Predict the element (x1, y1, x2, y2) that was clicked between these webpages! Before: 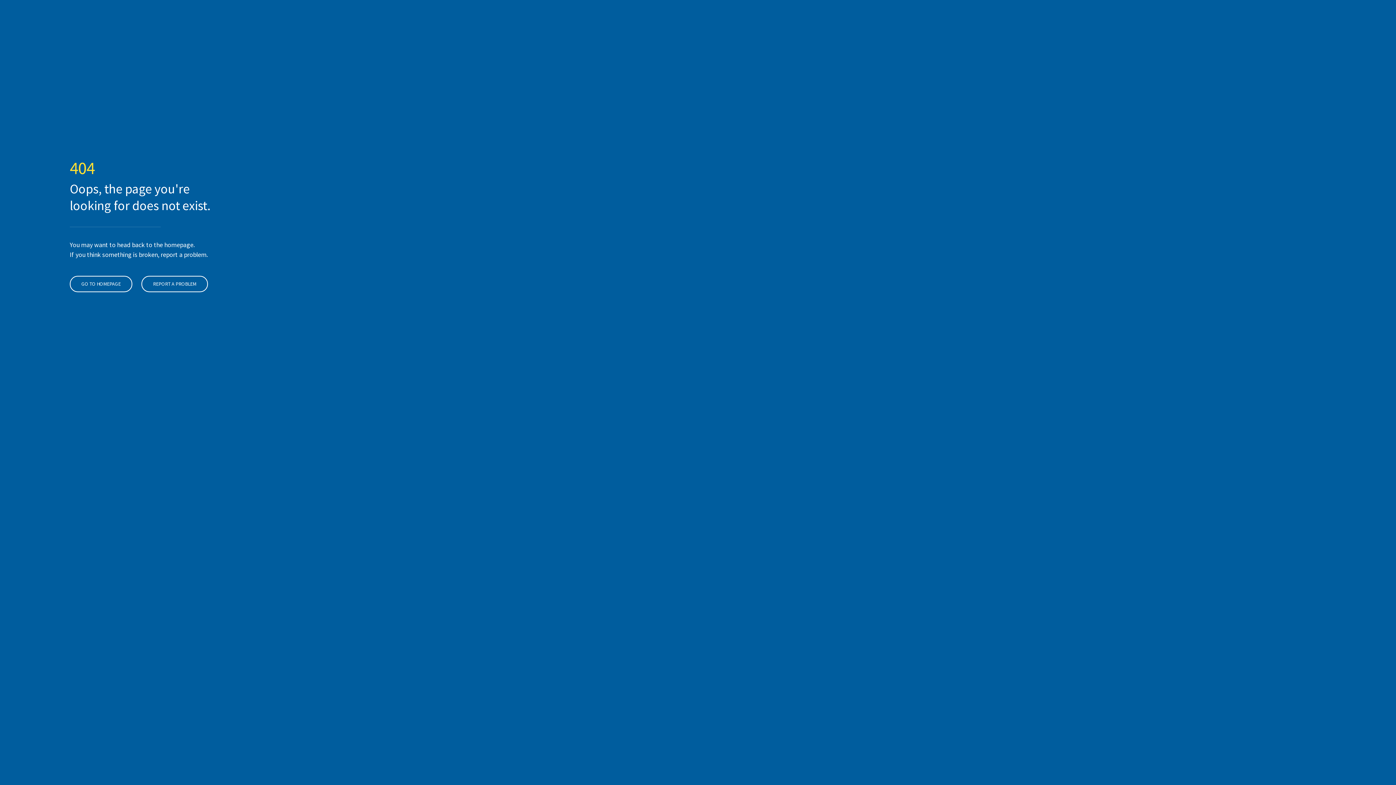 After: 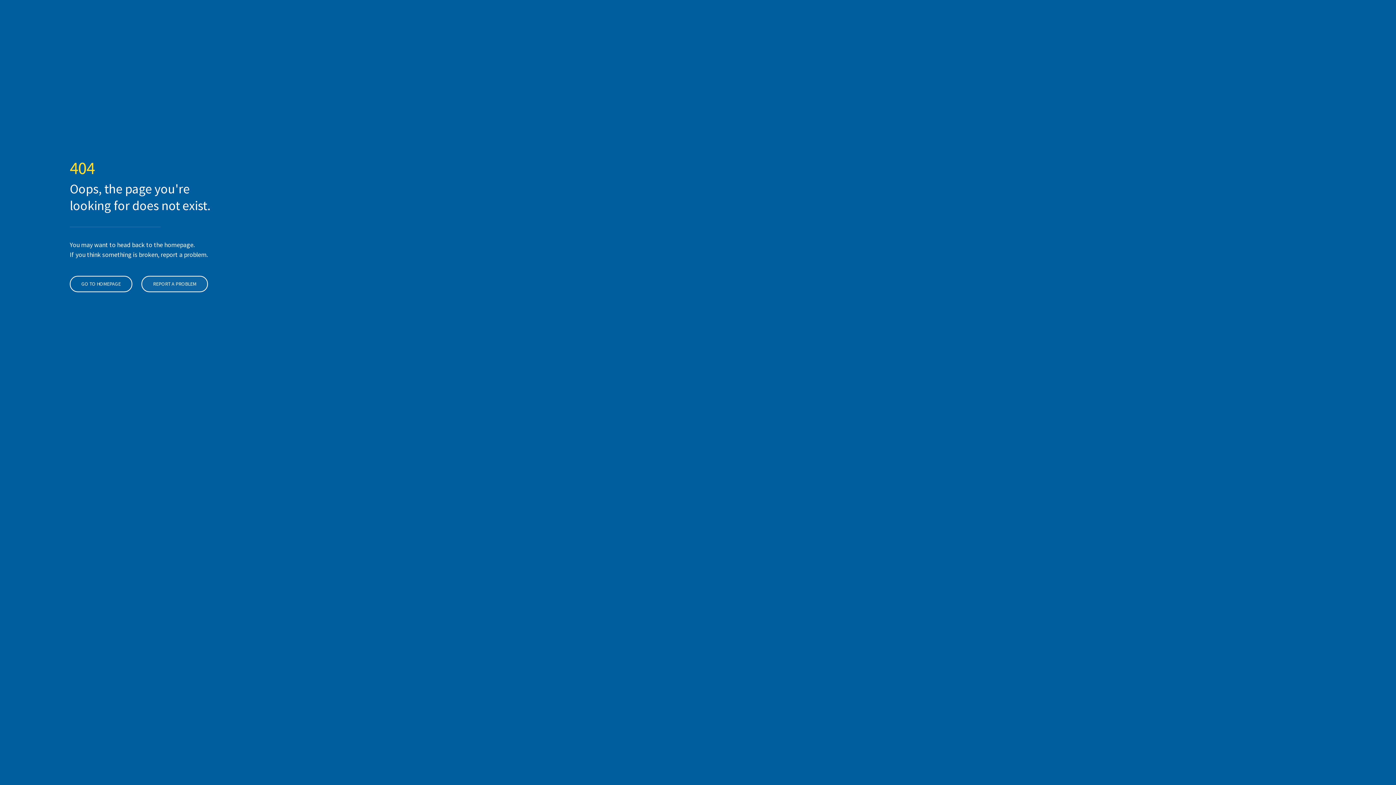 Action: bbox: (141, 276, 208, 292) label: REPORT A PROBLEM